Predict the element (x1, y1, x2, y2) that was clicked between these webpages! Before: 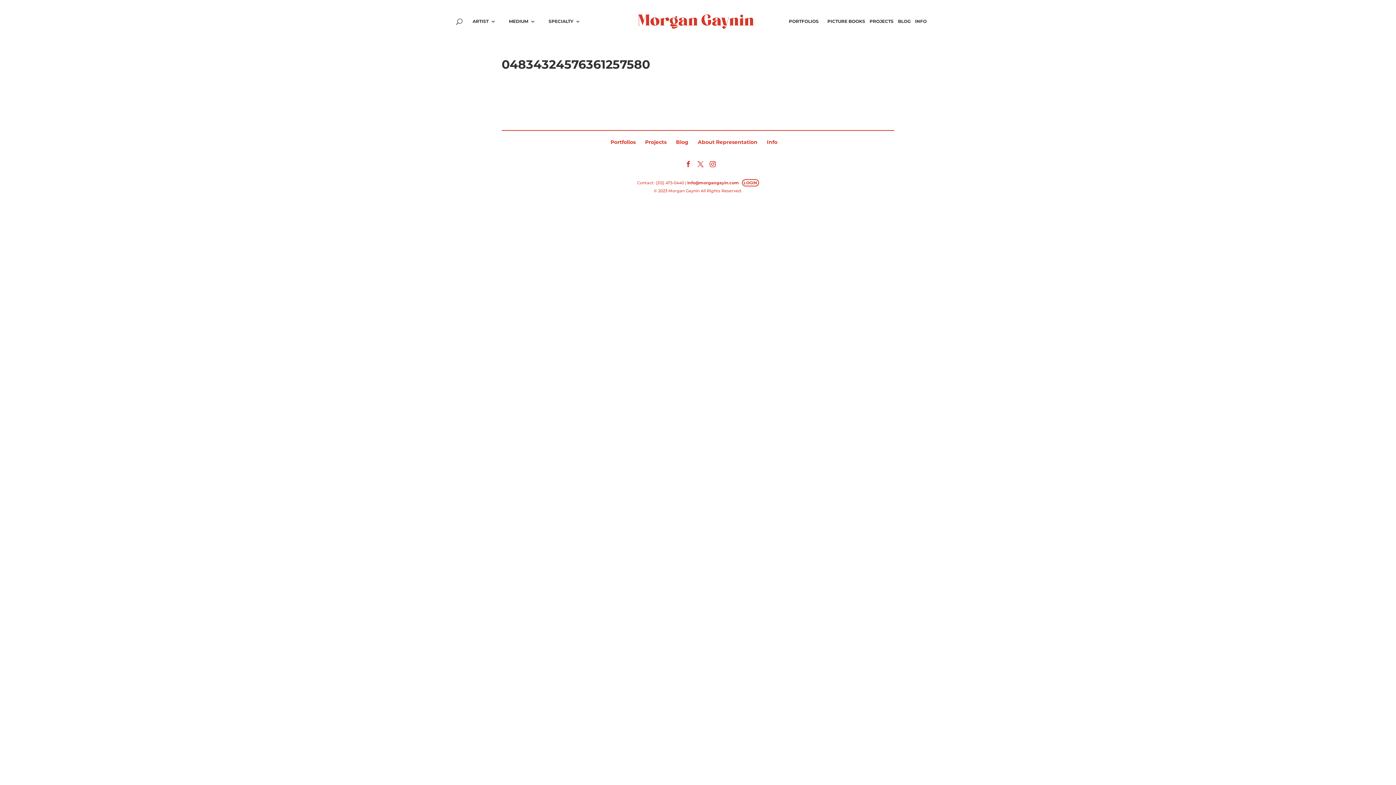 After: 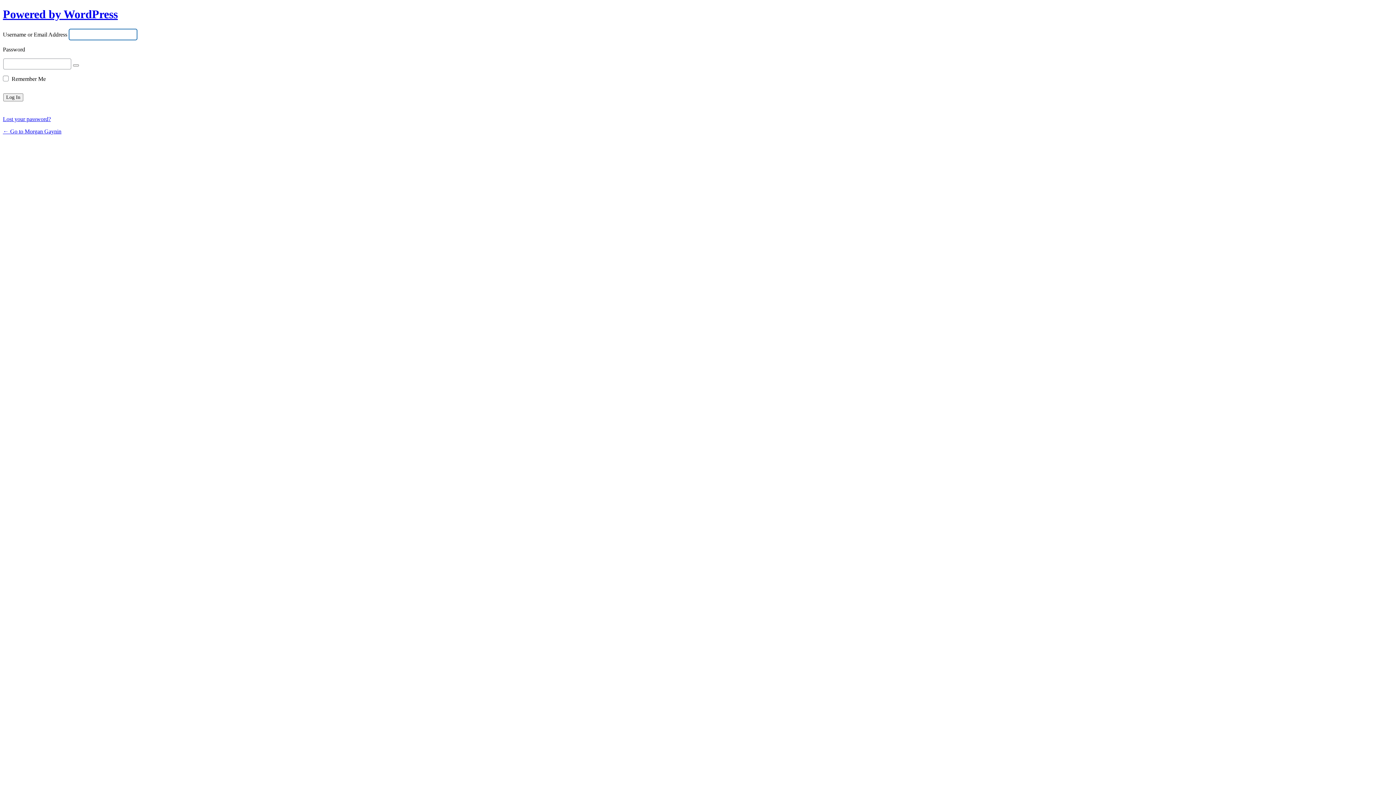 Action: label: LOGIN bbox: (742, 179, 759, 186)